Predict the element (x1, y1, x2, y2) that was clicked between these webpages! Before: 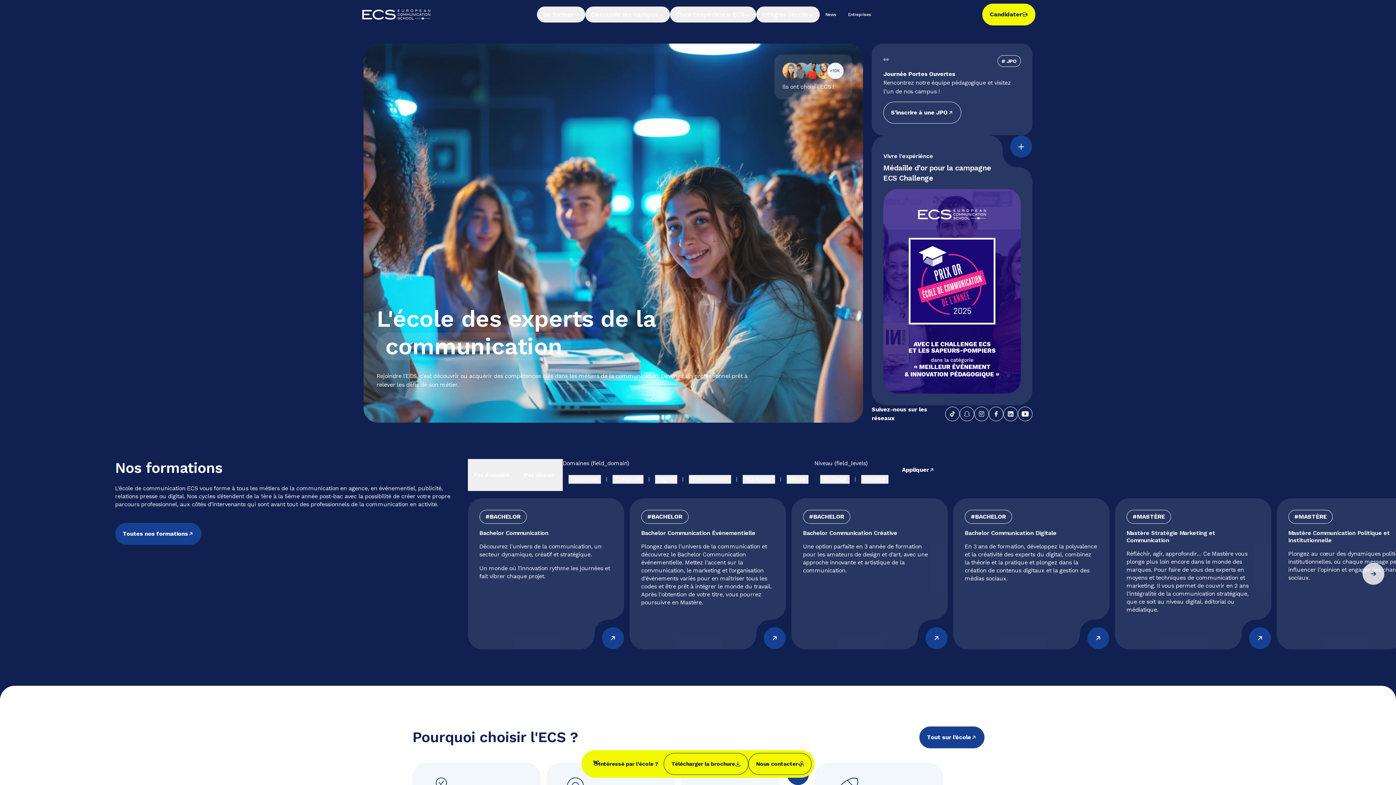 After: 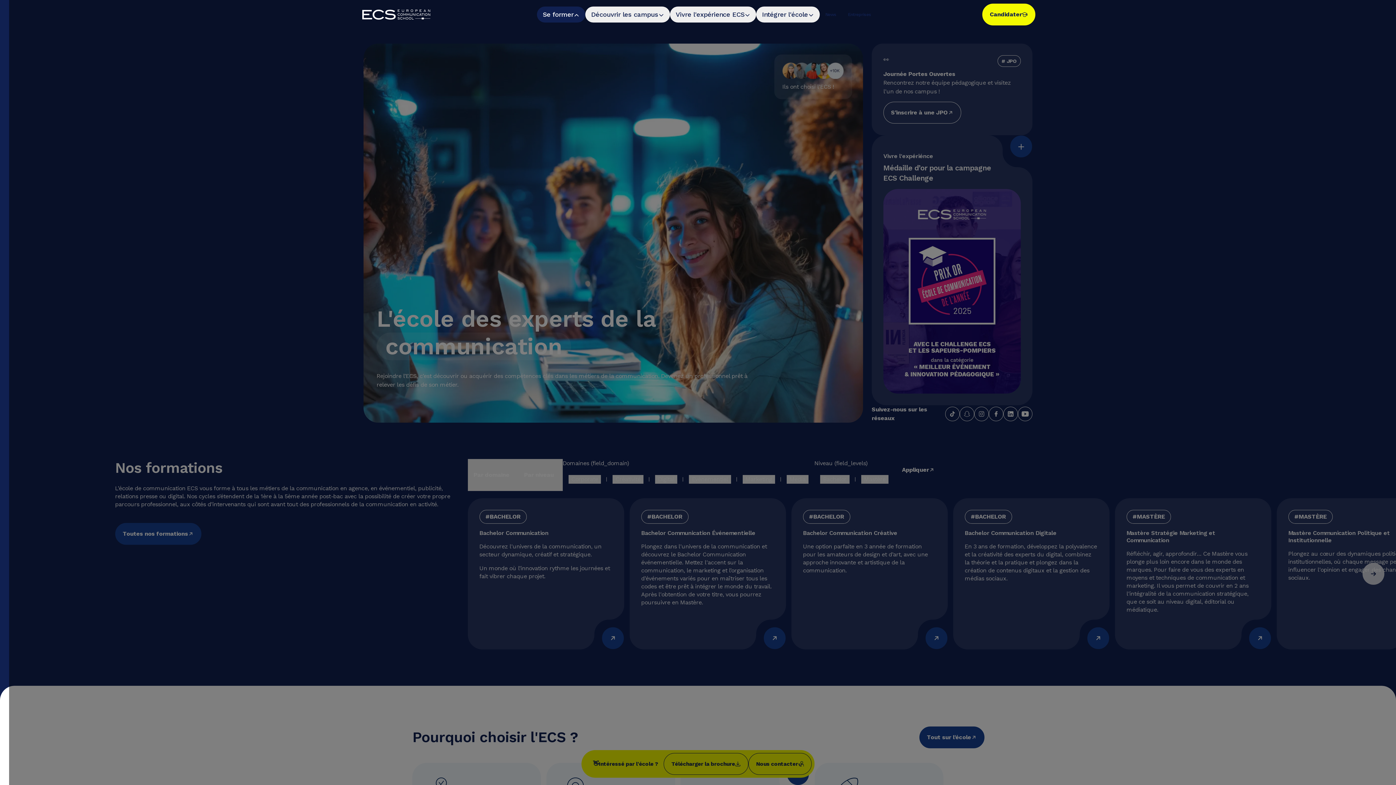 Action: bbox: (537, 6, 585, 22) label: Se former